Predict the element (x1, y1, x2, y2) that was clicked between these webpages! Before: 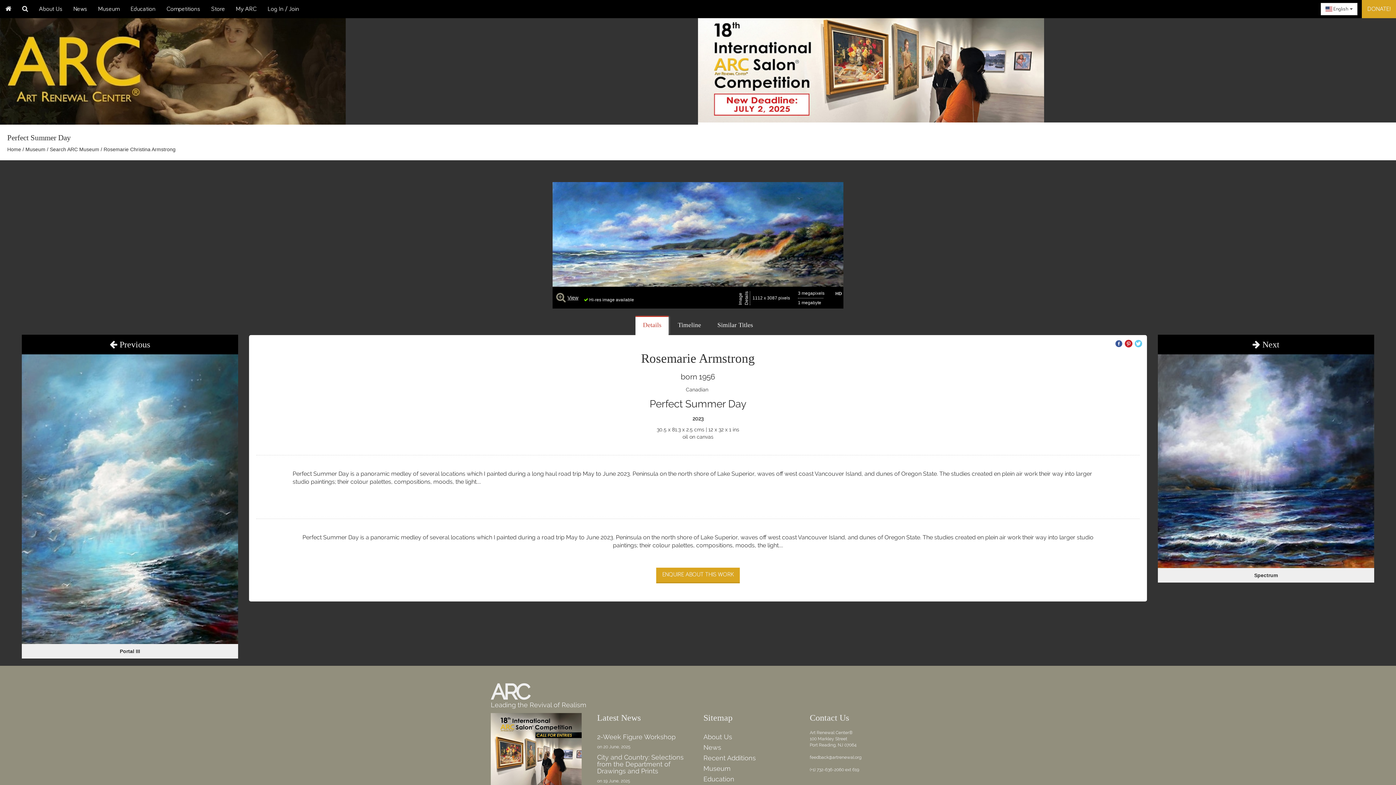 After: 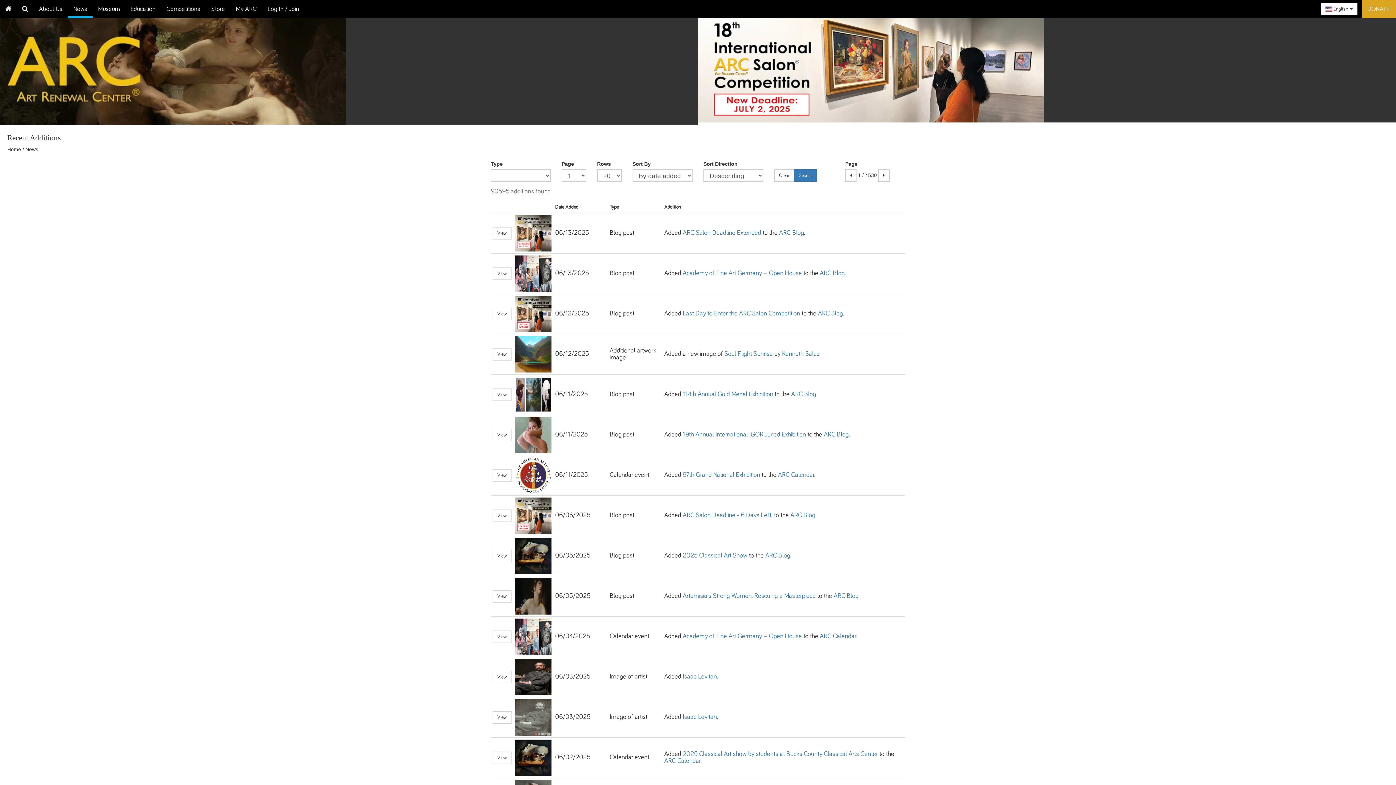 Action: bbox: (703, 754, 755, 762) label: Recent Additions